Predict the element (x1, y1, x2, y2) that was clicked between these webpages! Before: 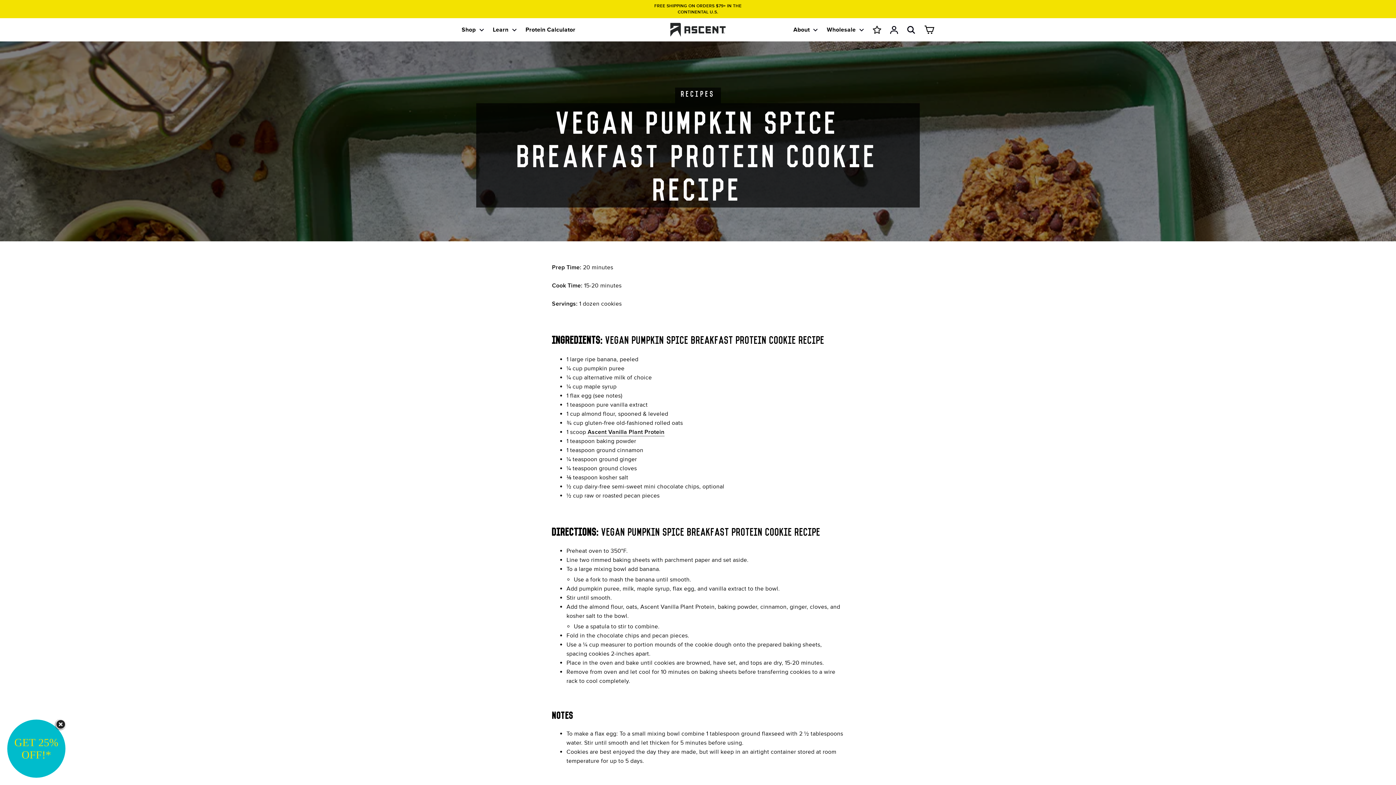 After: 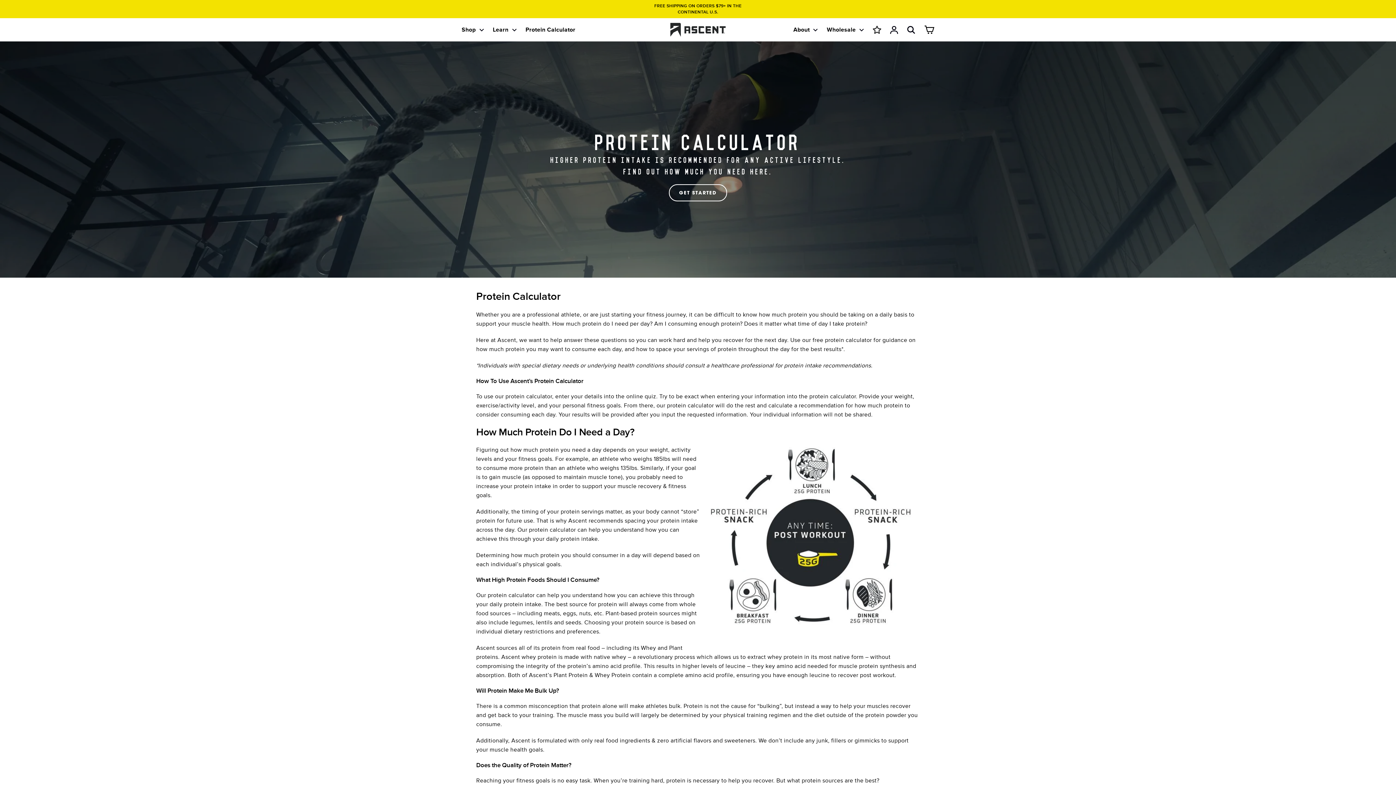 Action: label: Protein Calculator bbox: (525, 18, 575, 41)